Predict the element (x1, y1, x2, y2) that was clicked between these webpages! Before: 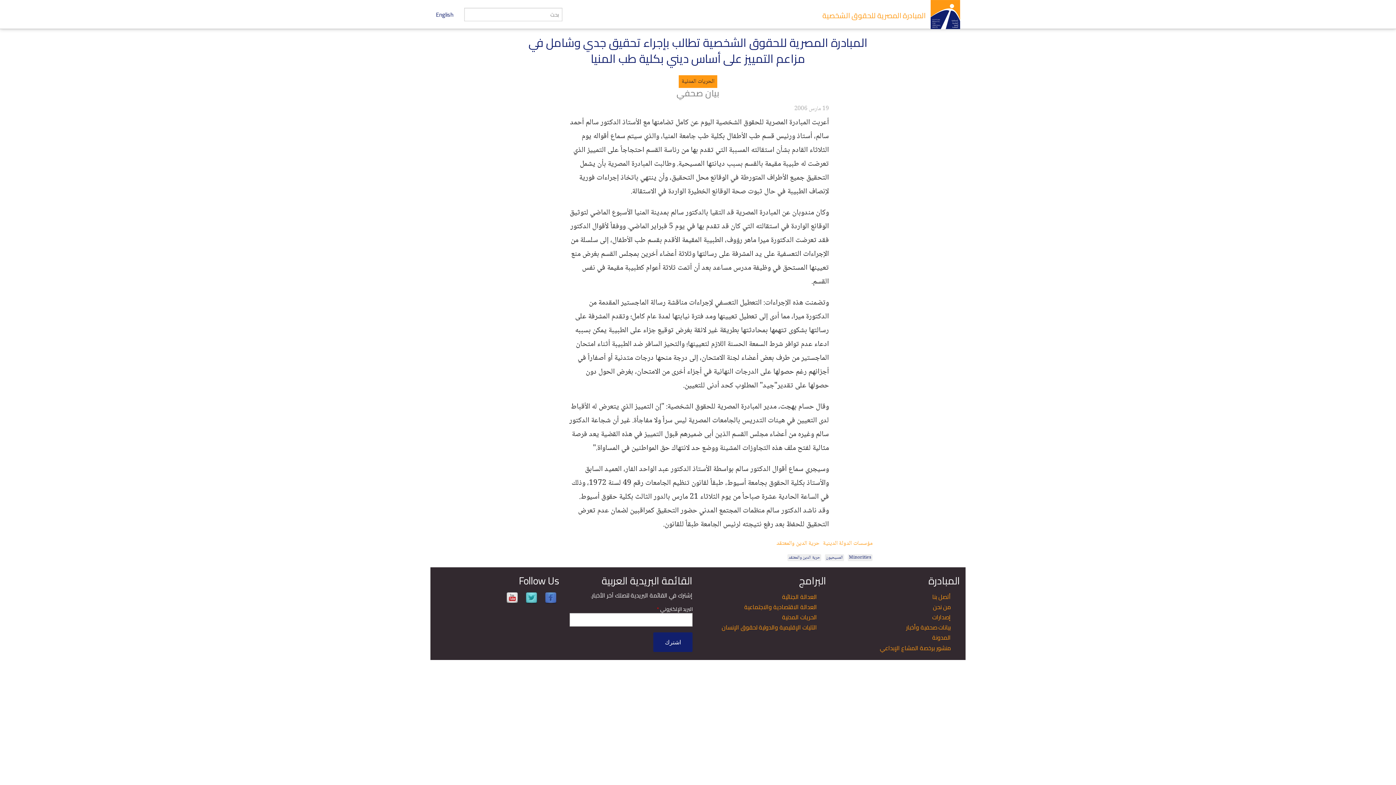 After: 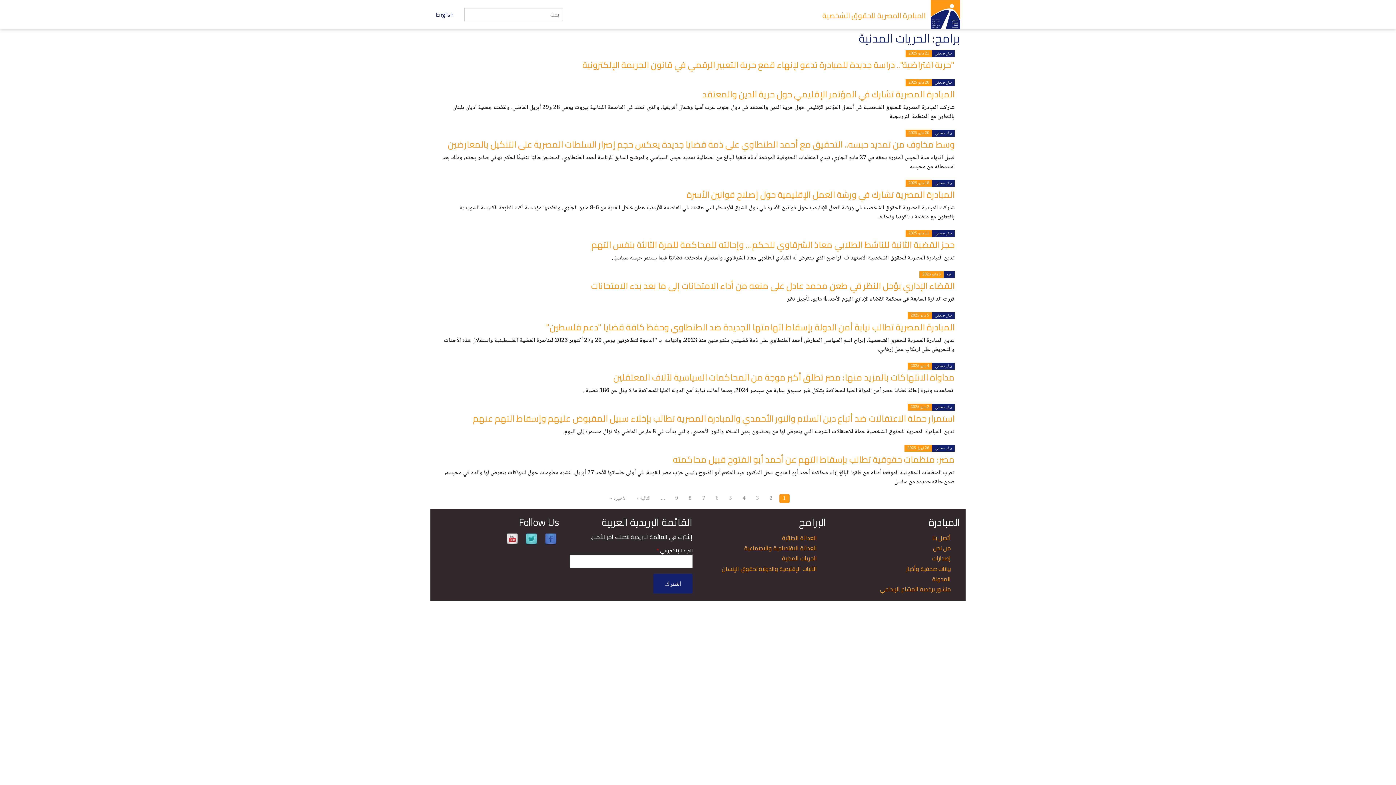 Action: bbox: (782, 611, 817, 622) label: الحريات المدنية